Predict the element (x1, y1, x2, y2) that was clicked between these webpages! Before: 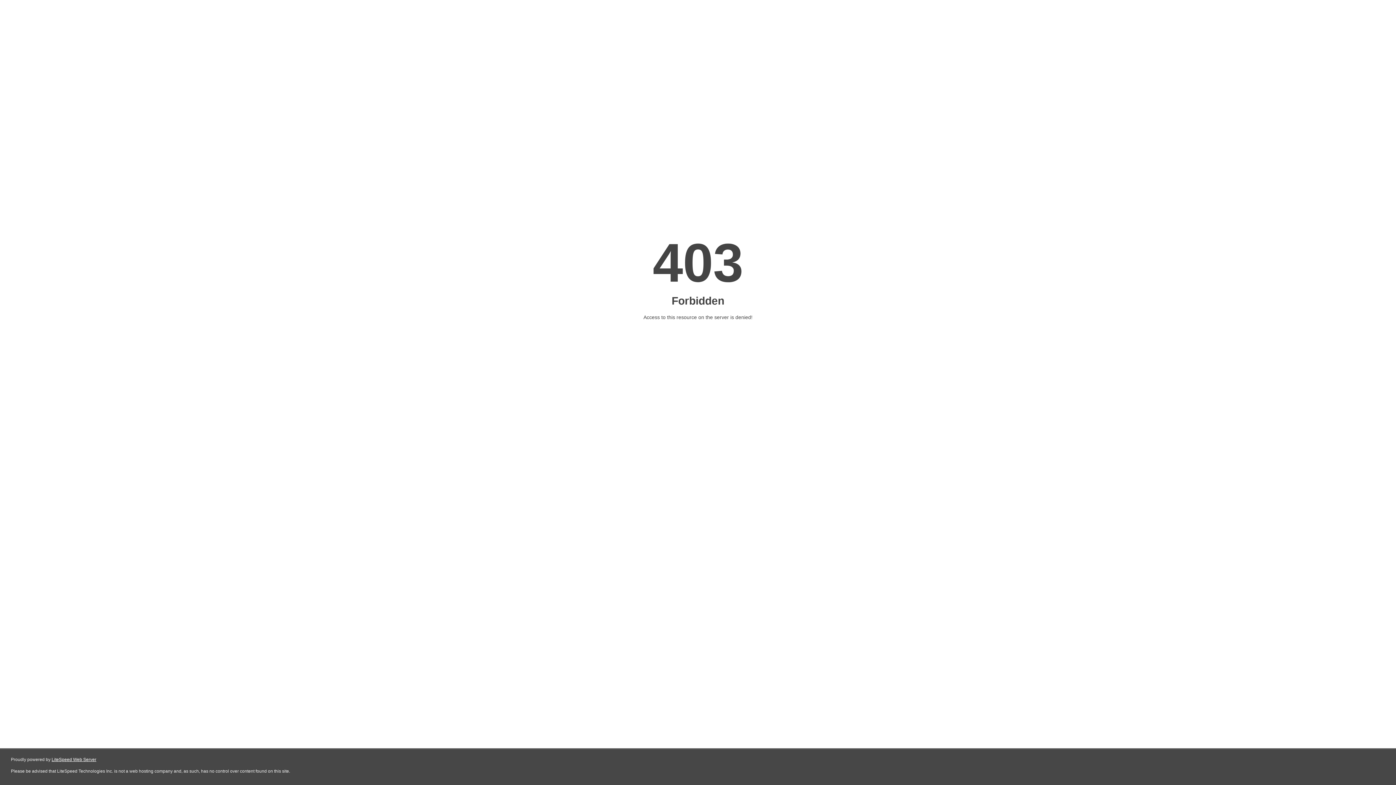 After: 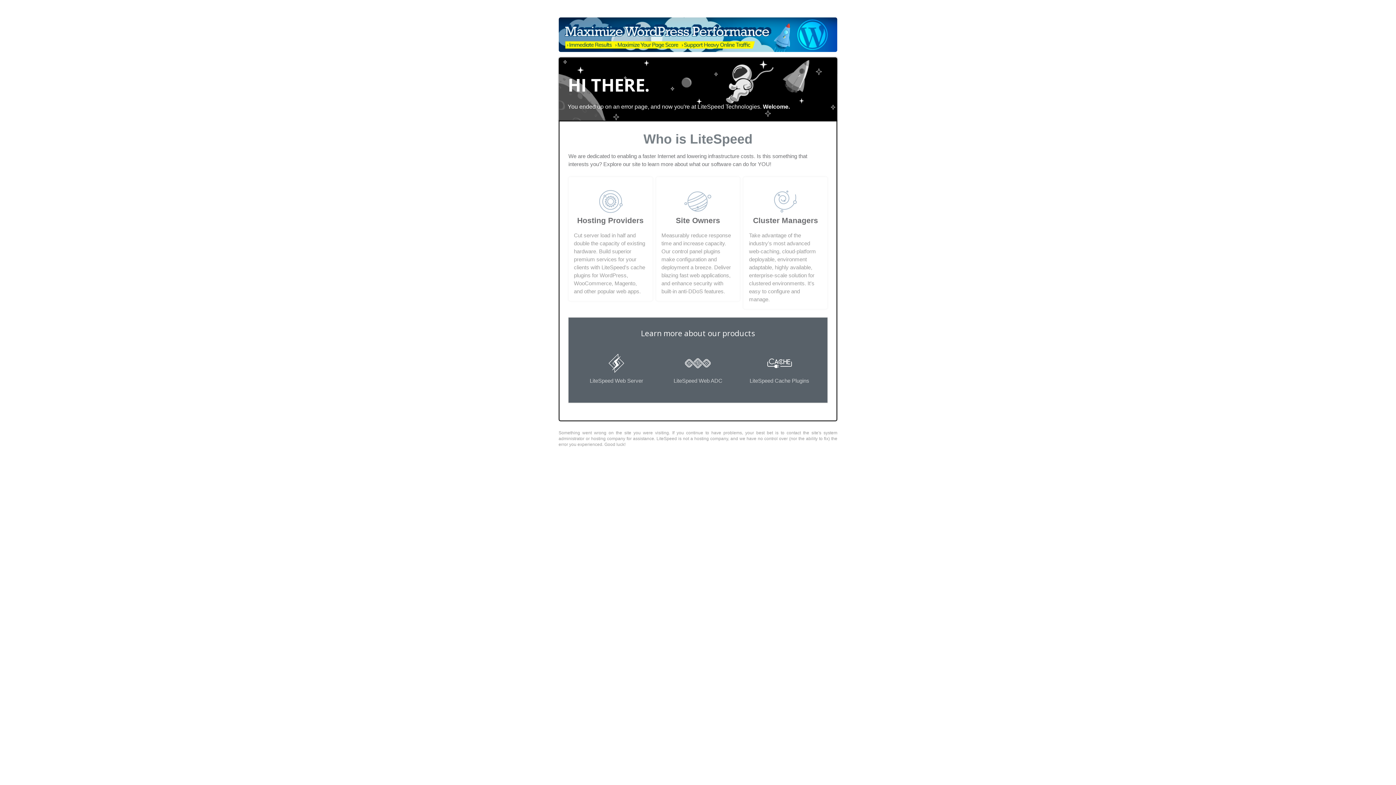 Action: bbox: (51, 757, 96, 762) label: LiteSpeed Web Server